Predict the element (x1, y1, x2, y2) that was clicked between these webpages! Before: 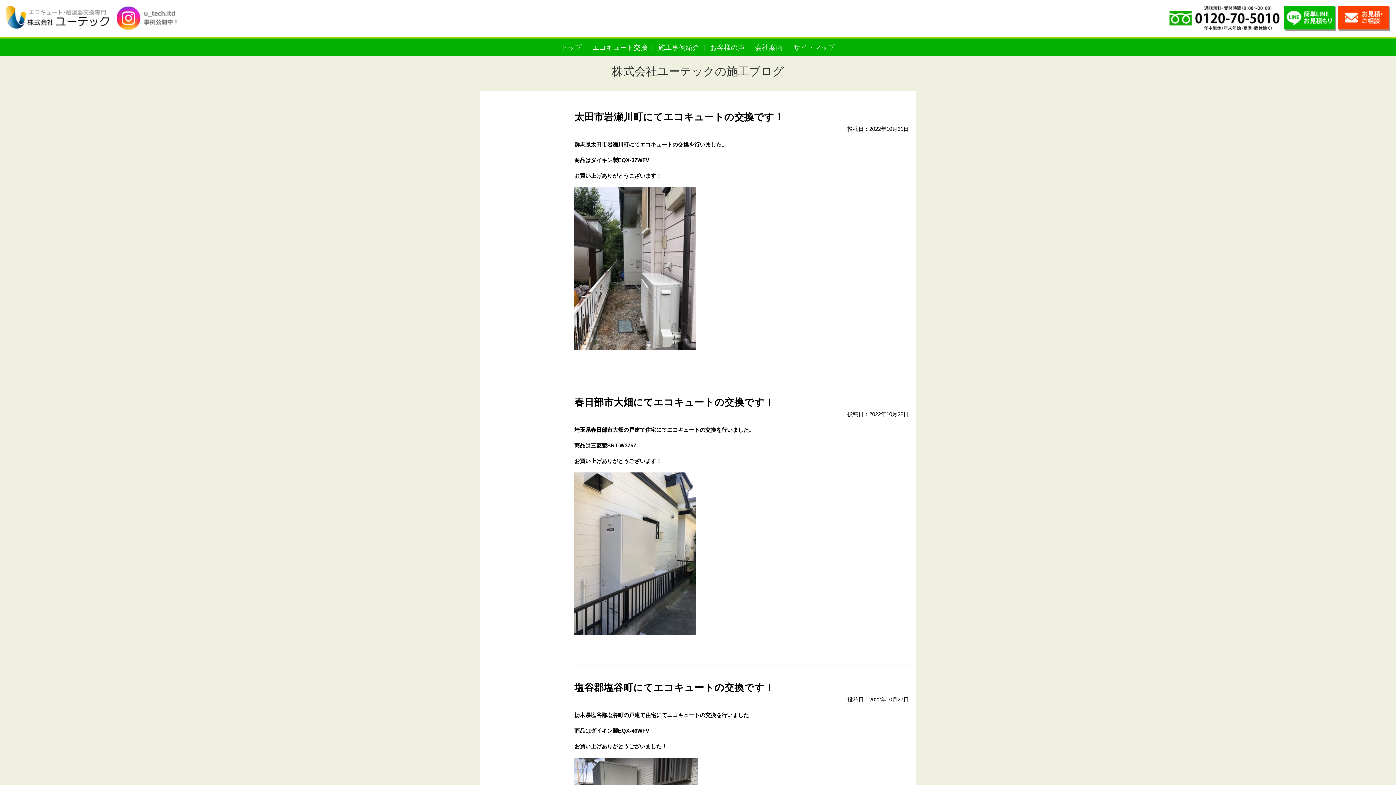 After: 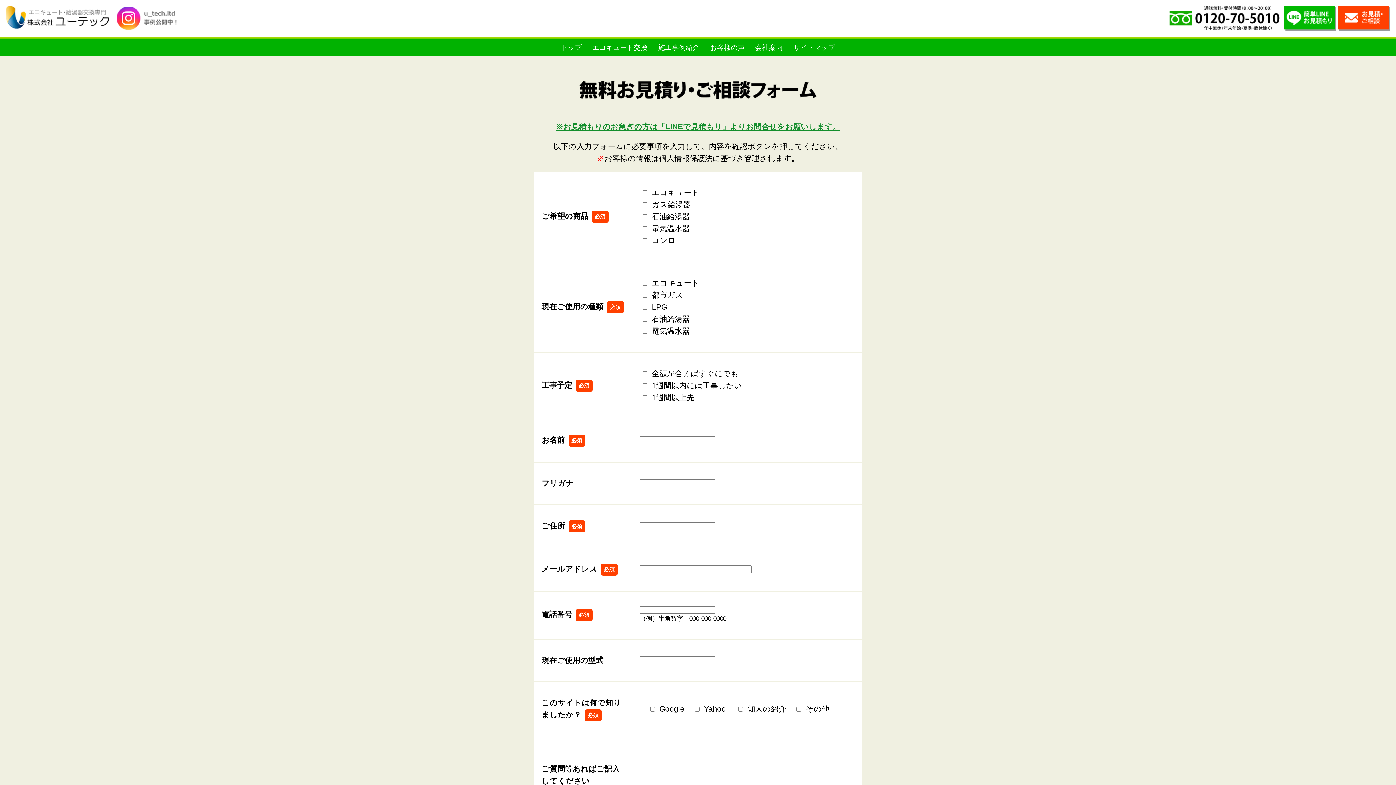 Action: label: お見積・ご相談 bbox: (1338, 5, 1390, 30)